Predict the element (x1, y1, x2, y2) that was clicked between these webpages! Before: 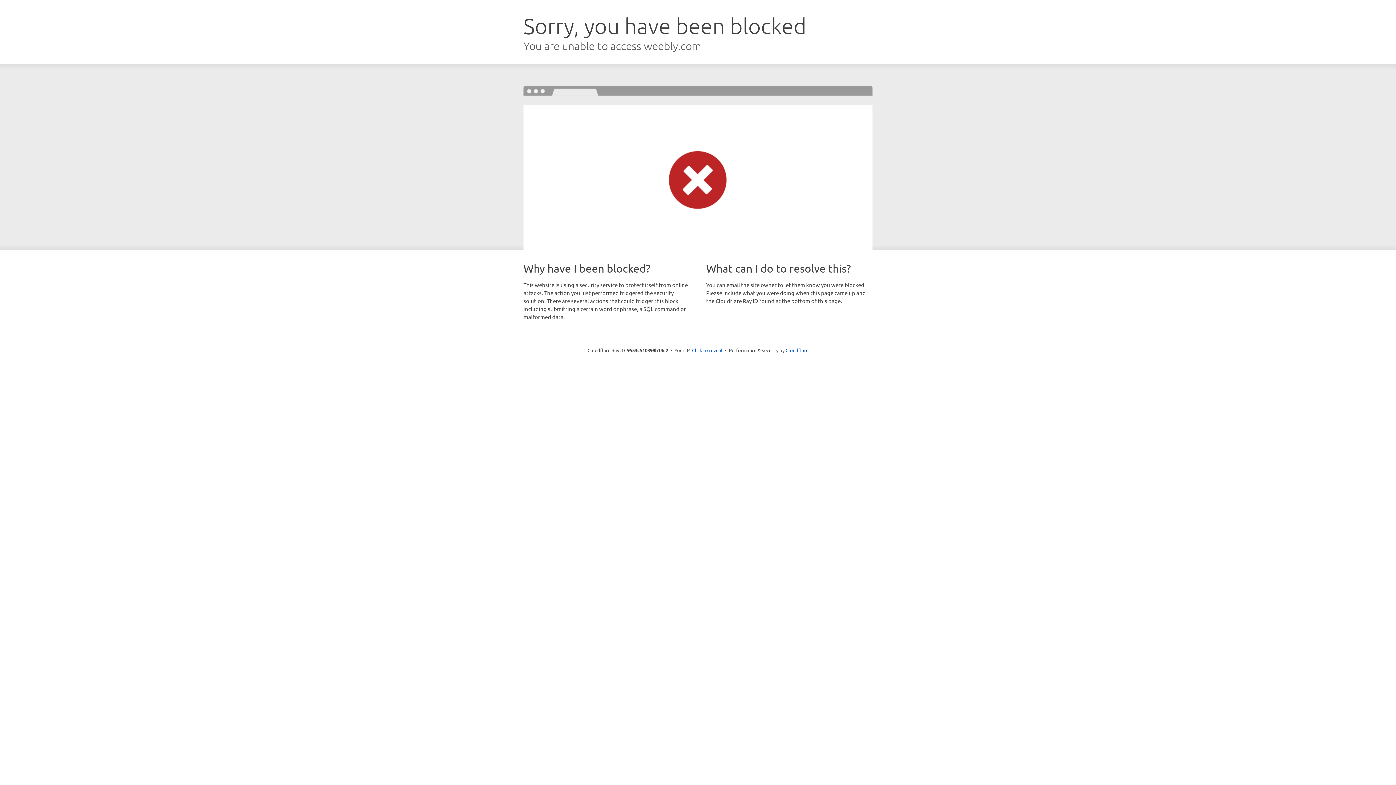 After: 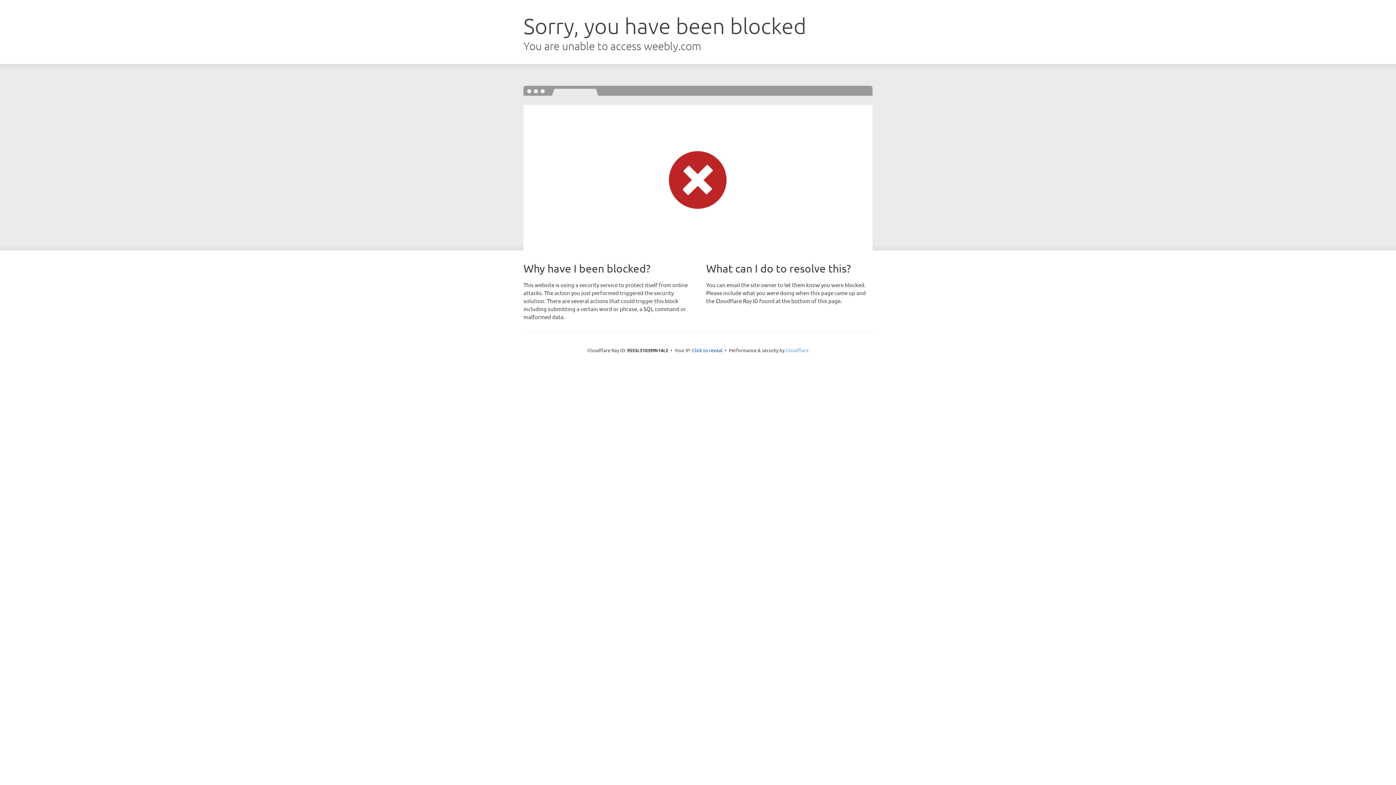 Action: bbox: (785, 347, 808, 353) label: Cloudflare